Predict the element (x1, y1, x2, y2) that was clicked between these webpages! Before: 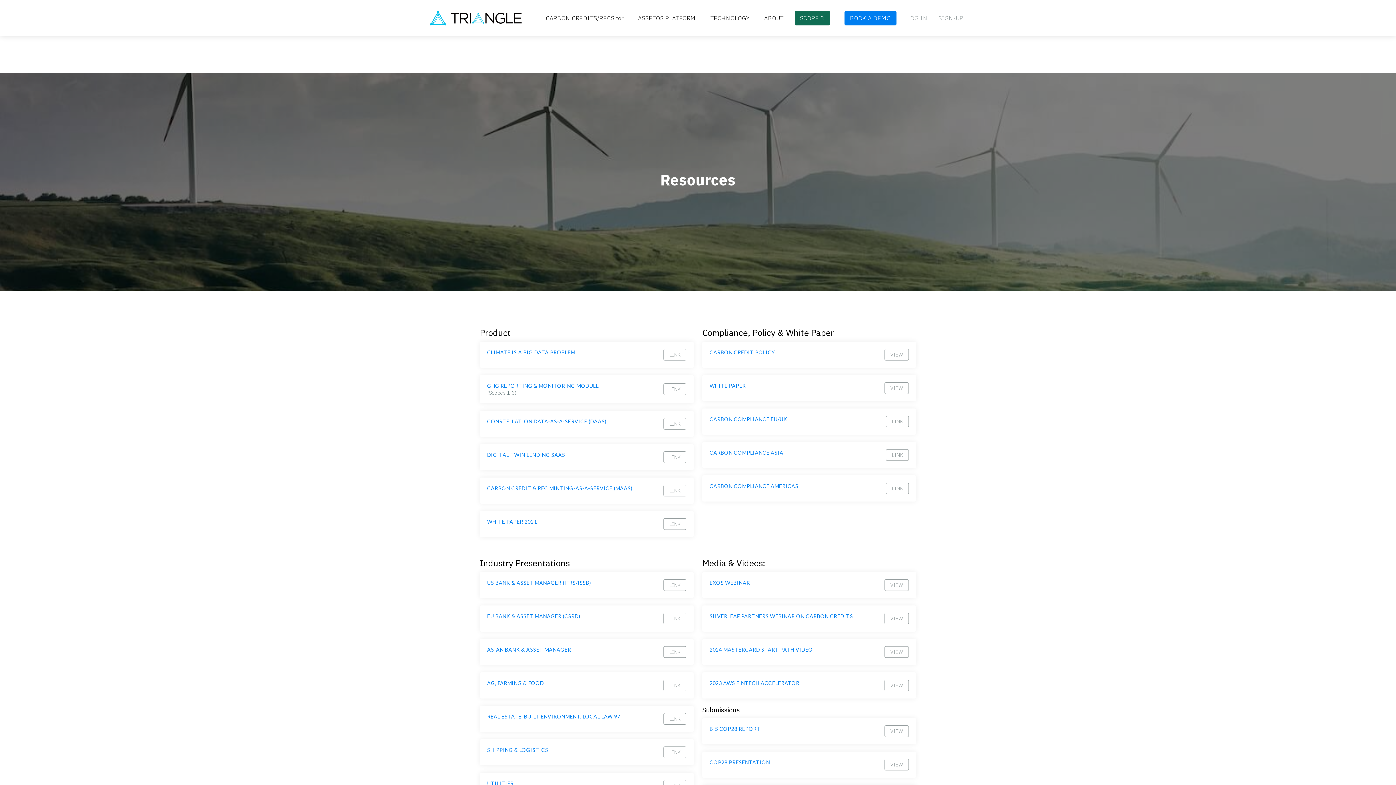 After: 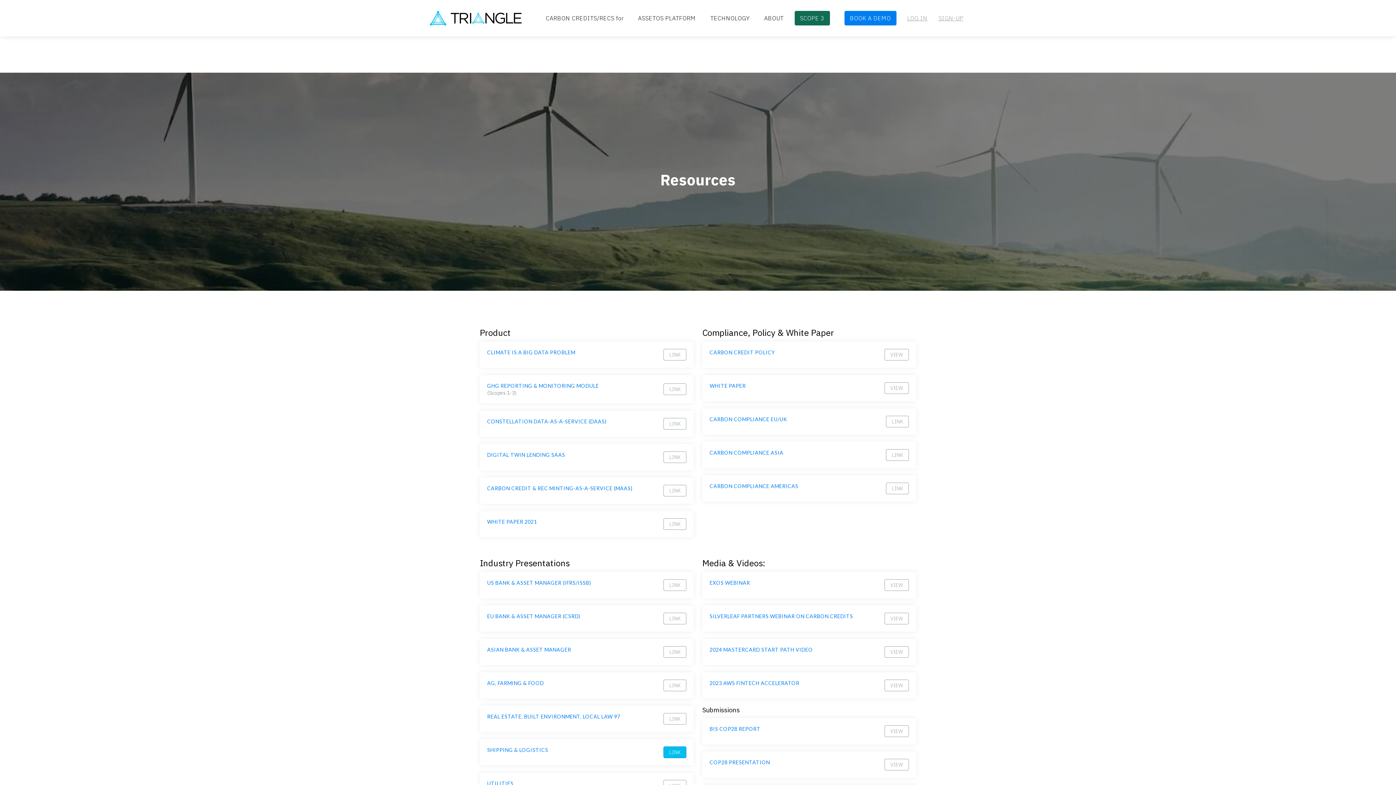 Action: bbox: (663, 746, 686, 758) label: LINK